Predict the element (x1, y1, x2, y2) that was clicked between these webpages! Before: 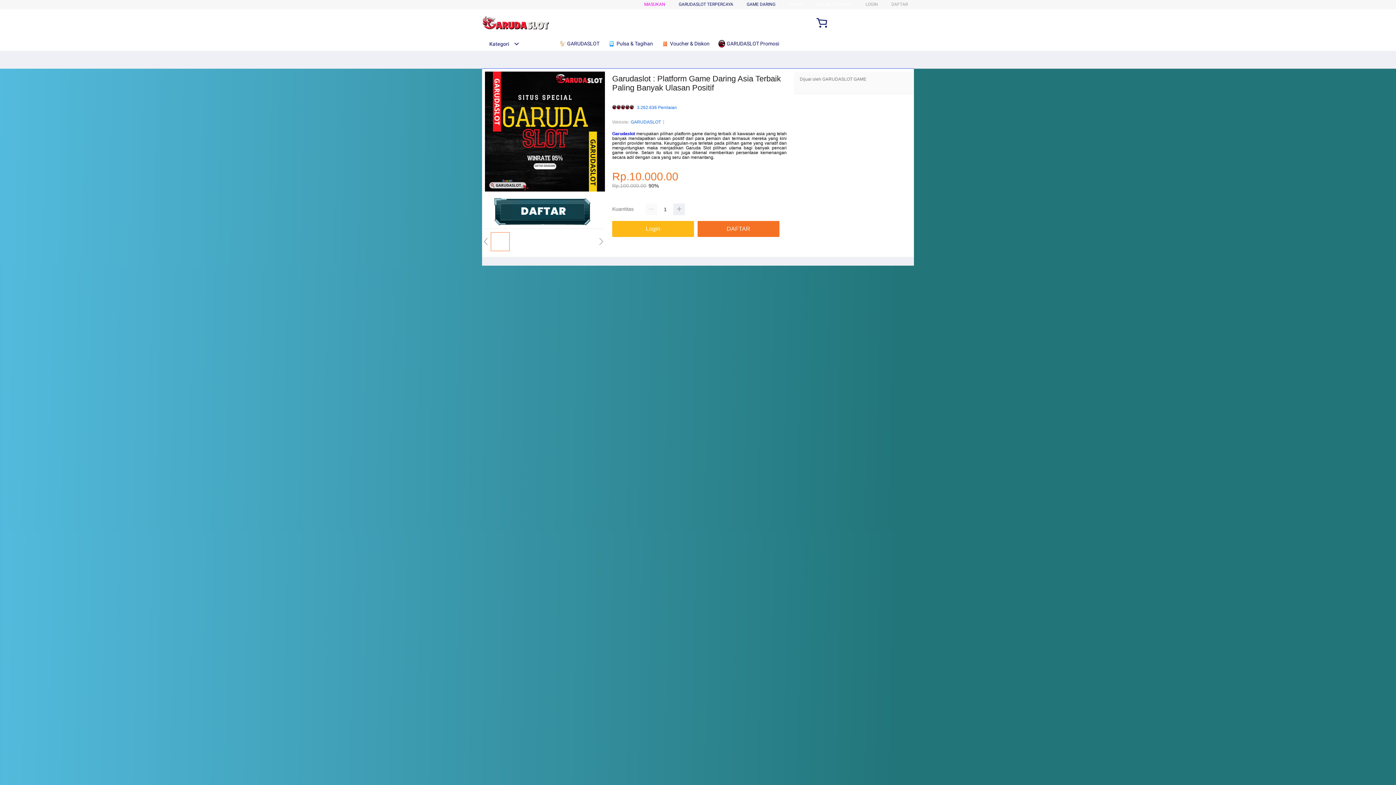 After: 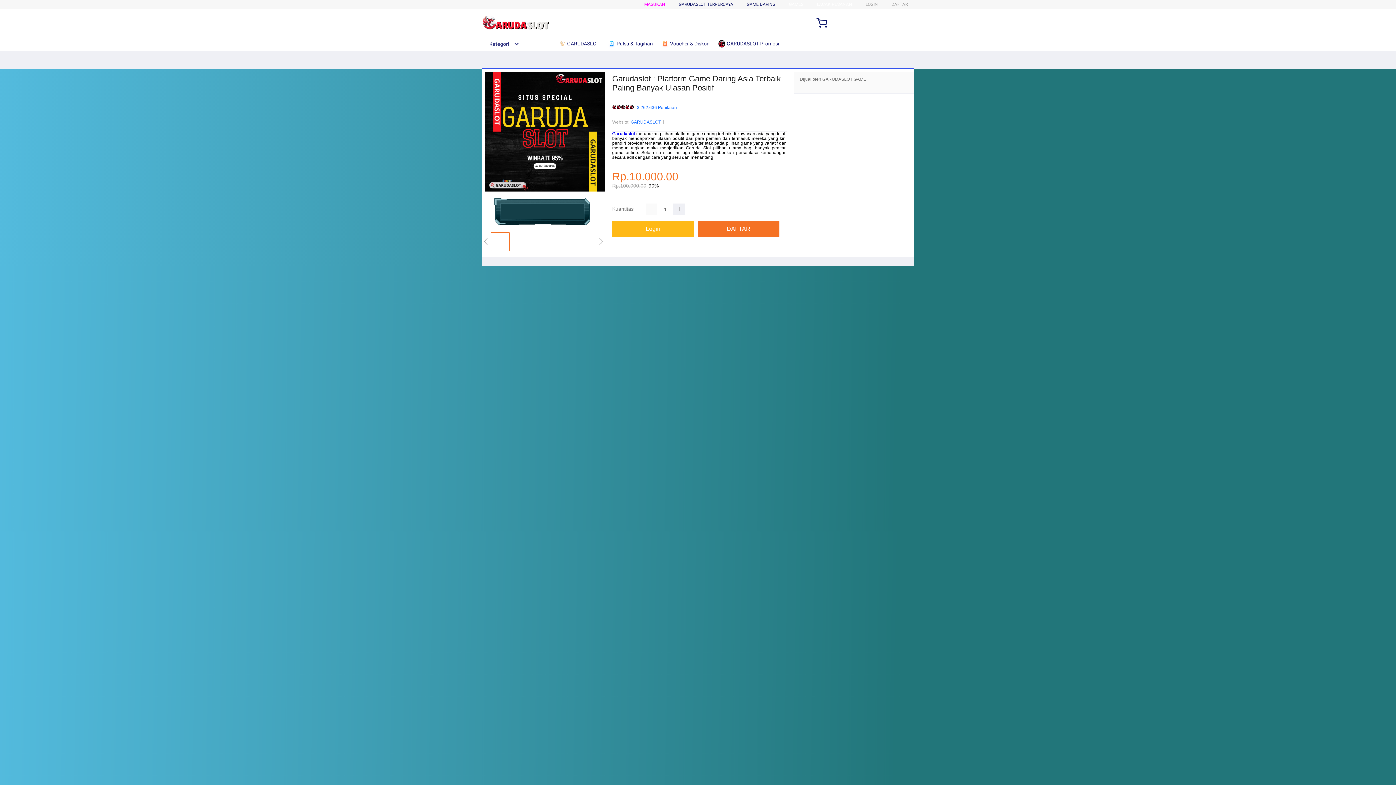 Action: label: GARUDASLOT bbox: (630, 118, 661, 125)